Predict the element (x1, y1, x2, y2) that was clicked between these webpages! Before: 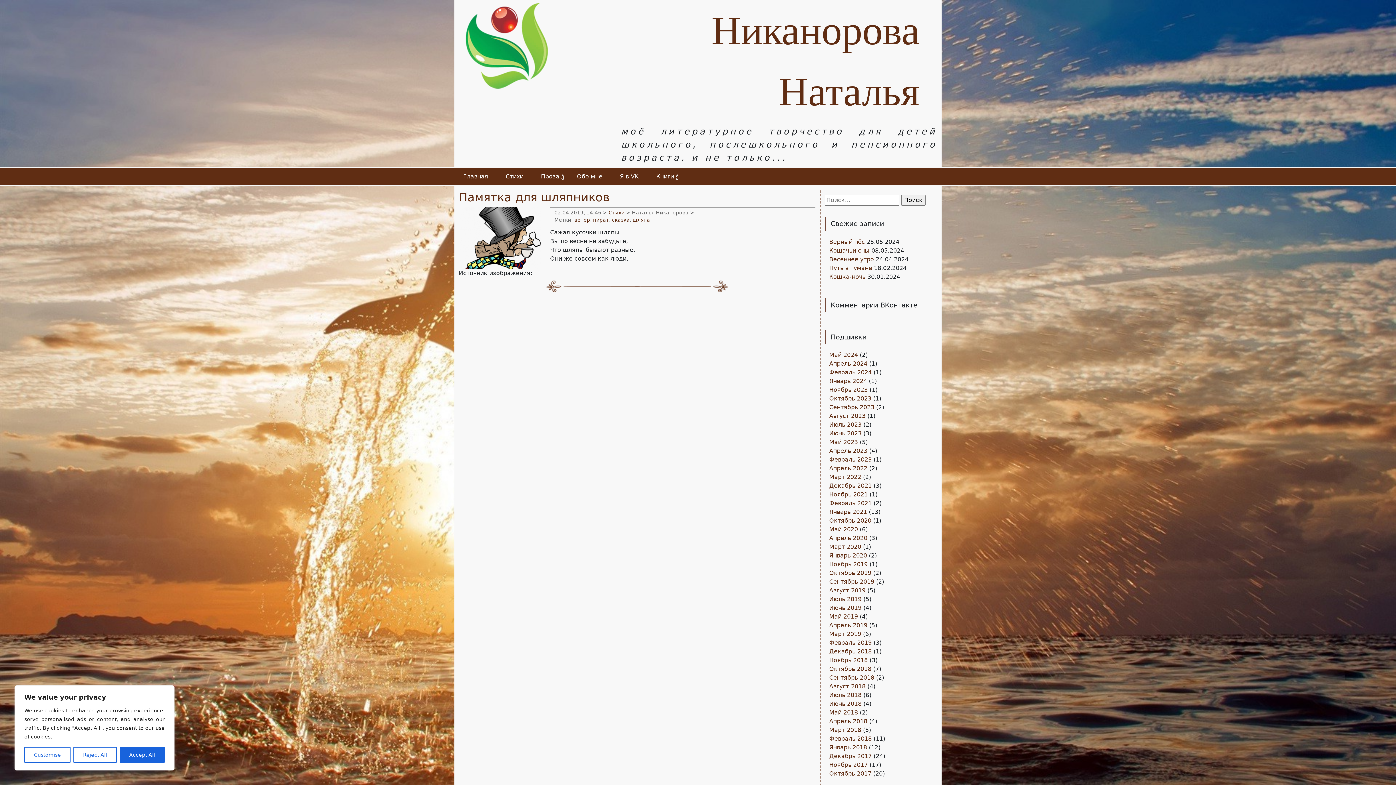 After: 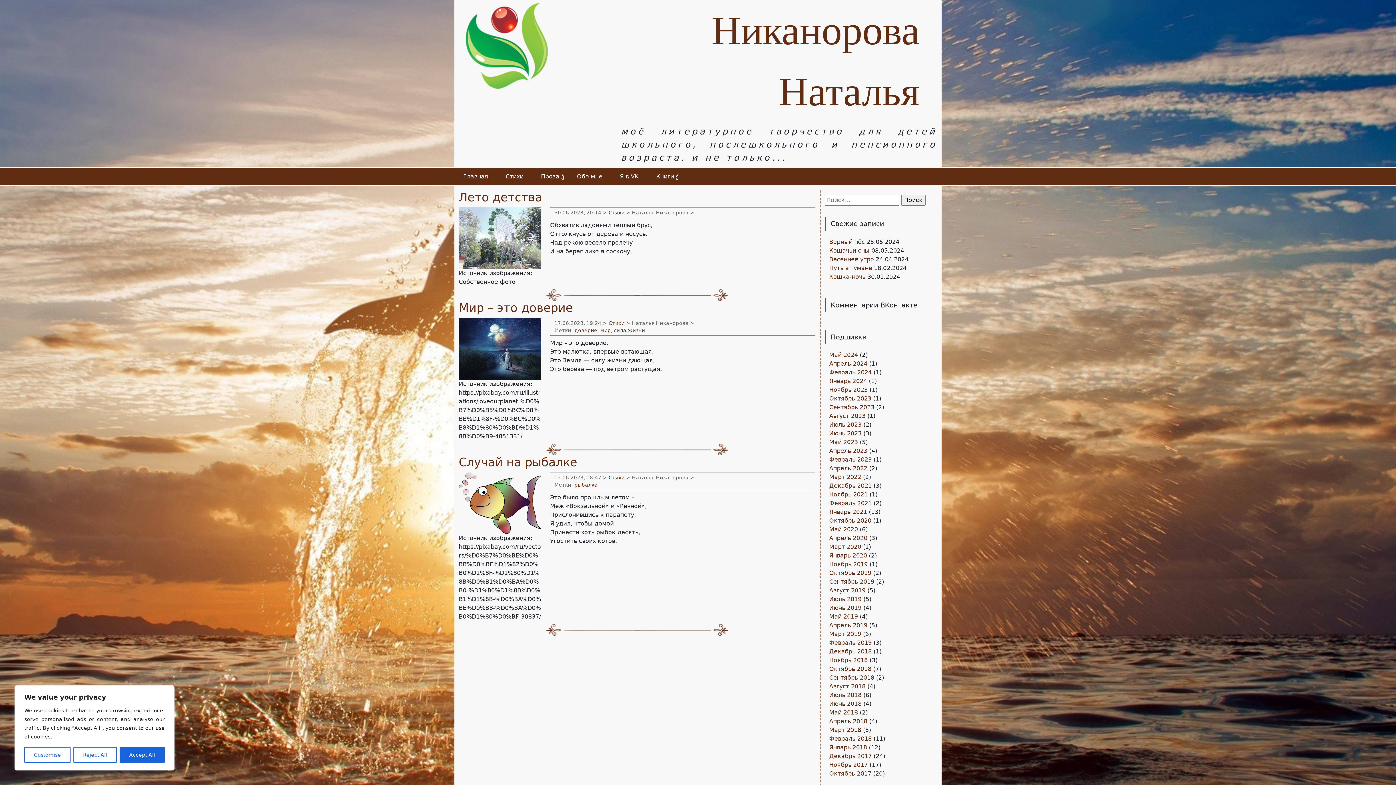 Action: label: Июнь 2023 bbox: (829, 430, 861, 437)